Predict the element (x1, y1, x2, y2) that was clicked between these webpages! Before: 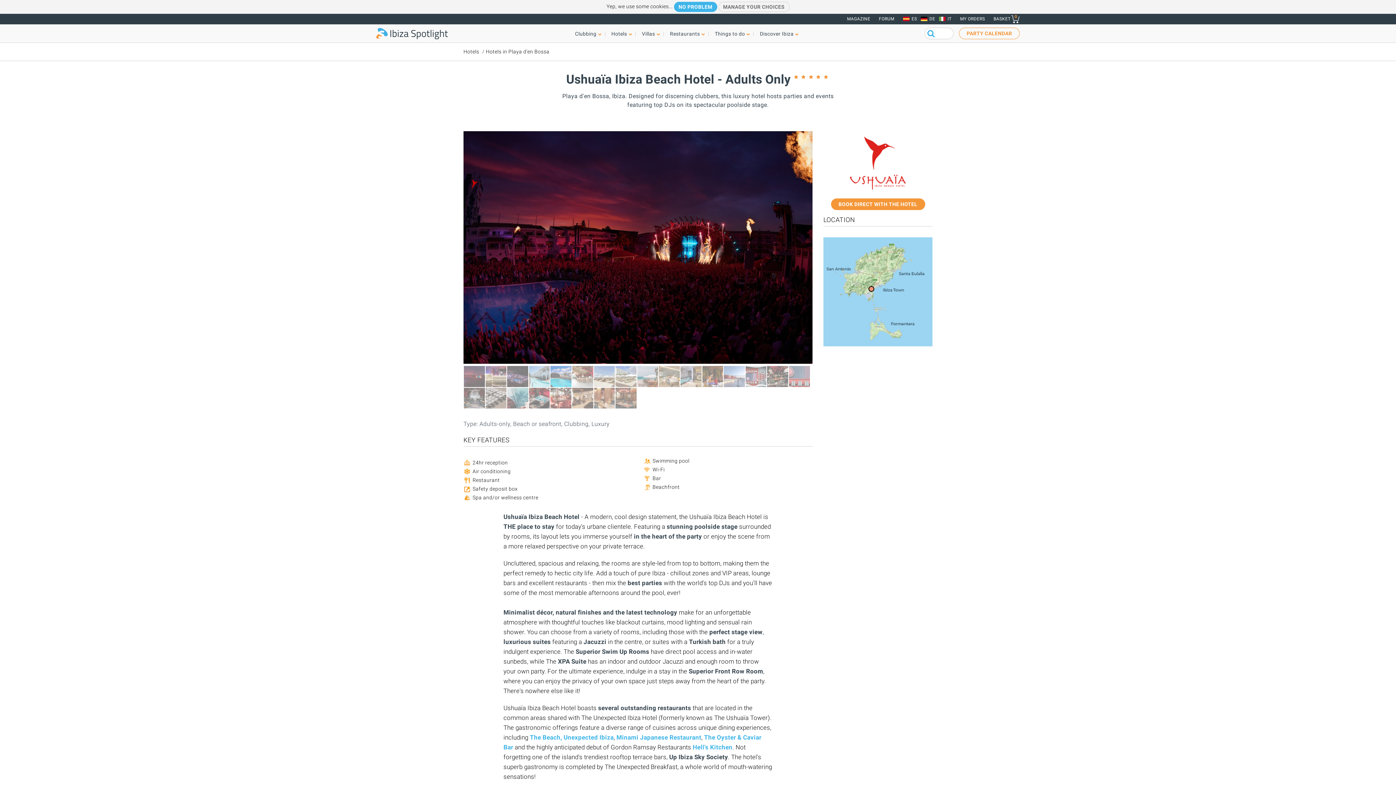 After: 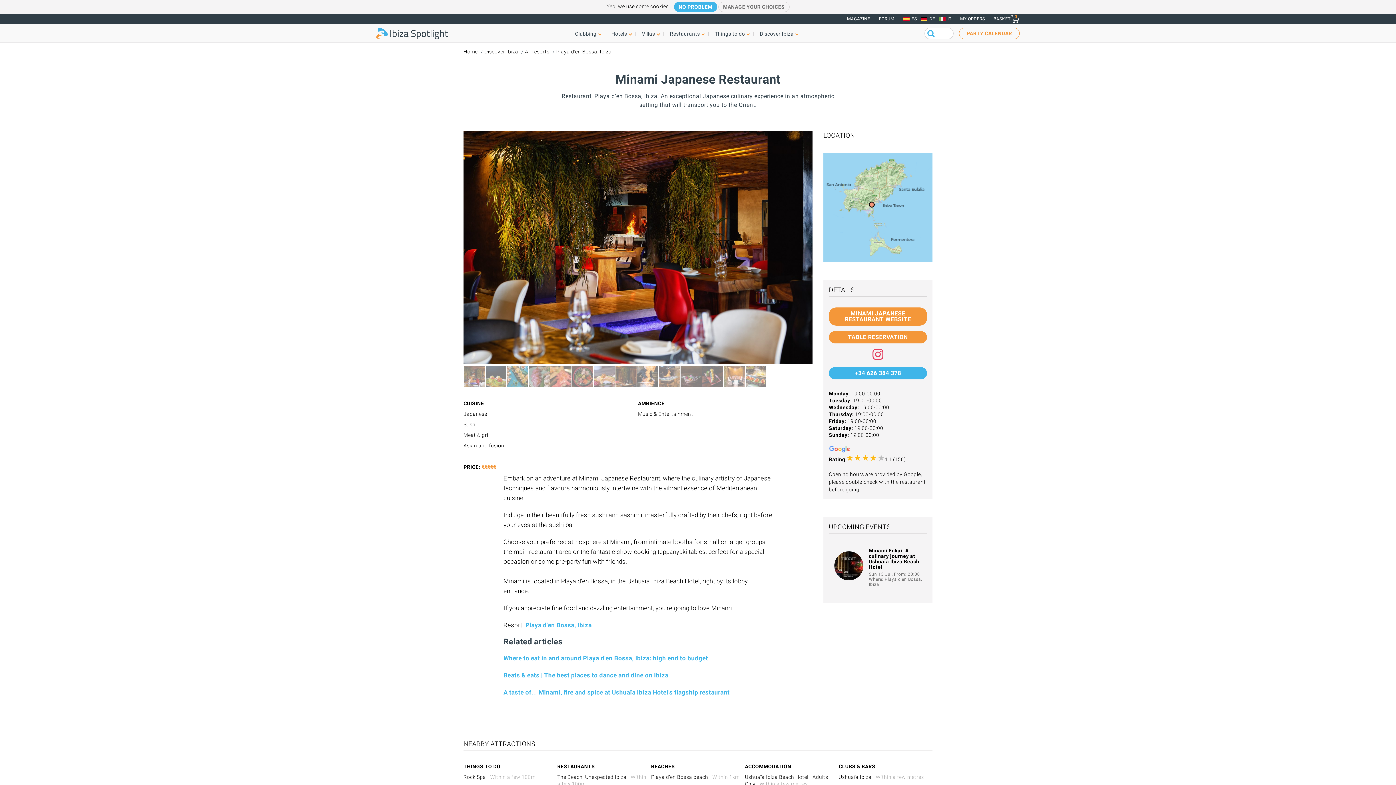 Action: label: Minami Japanese Restaurant bbox: (616, 734, 701, 741)